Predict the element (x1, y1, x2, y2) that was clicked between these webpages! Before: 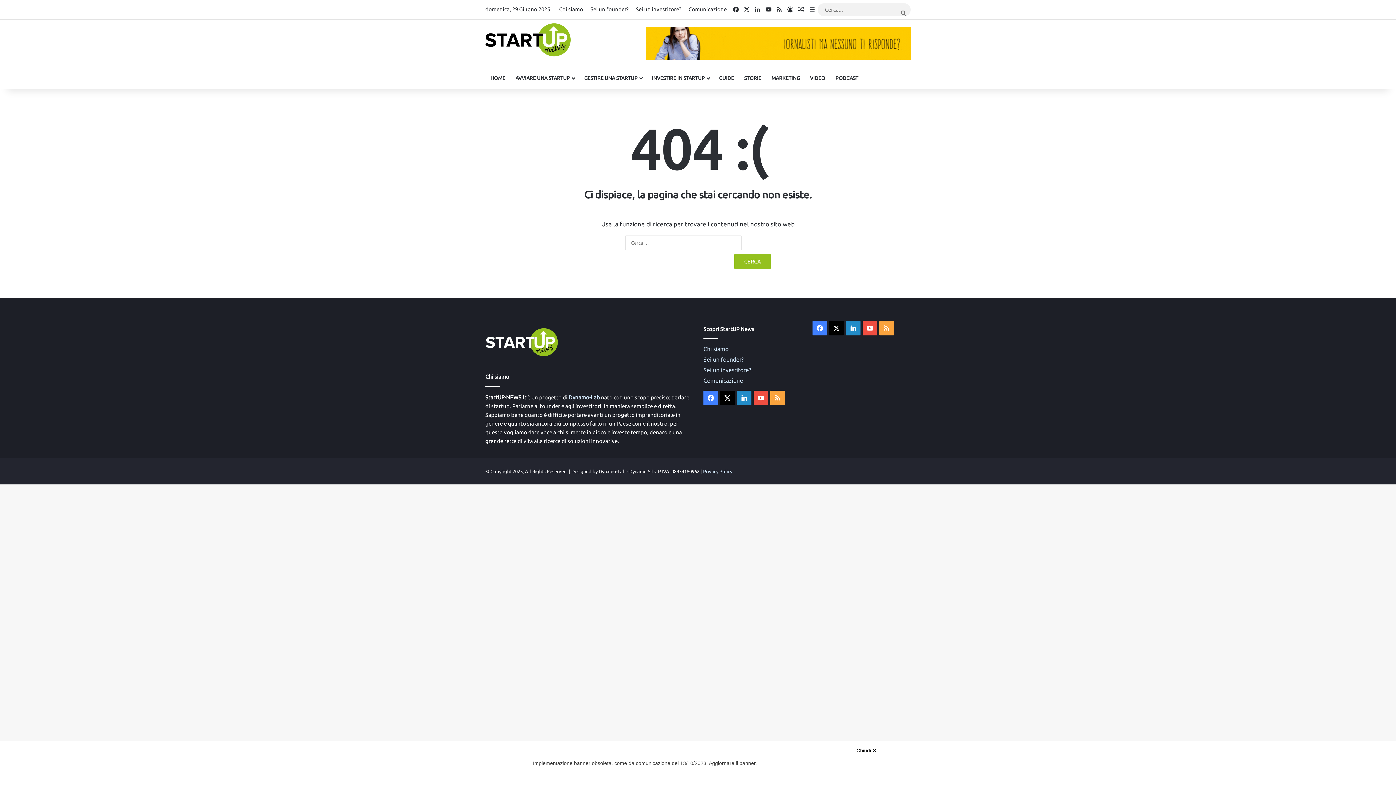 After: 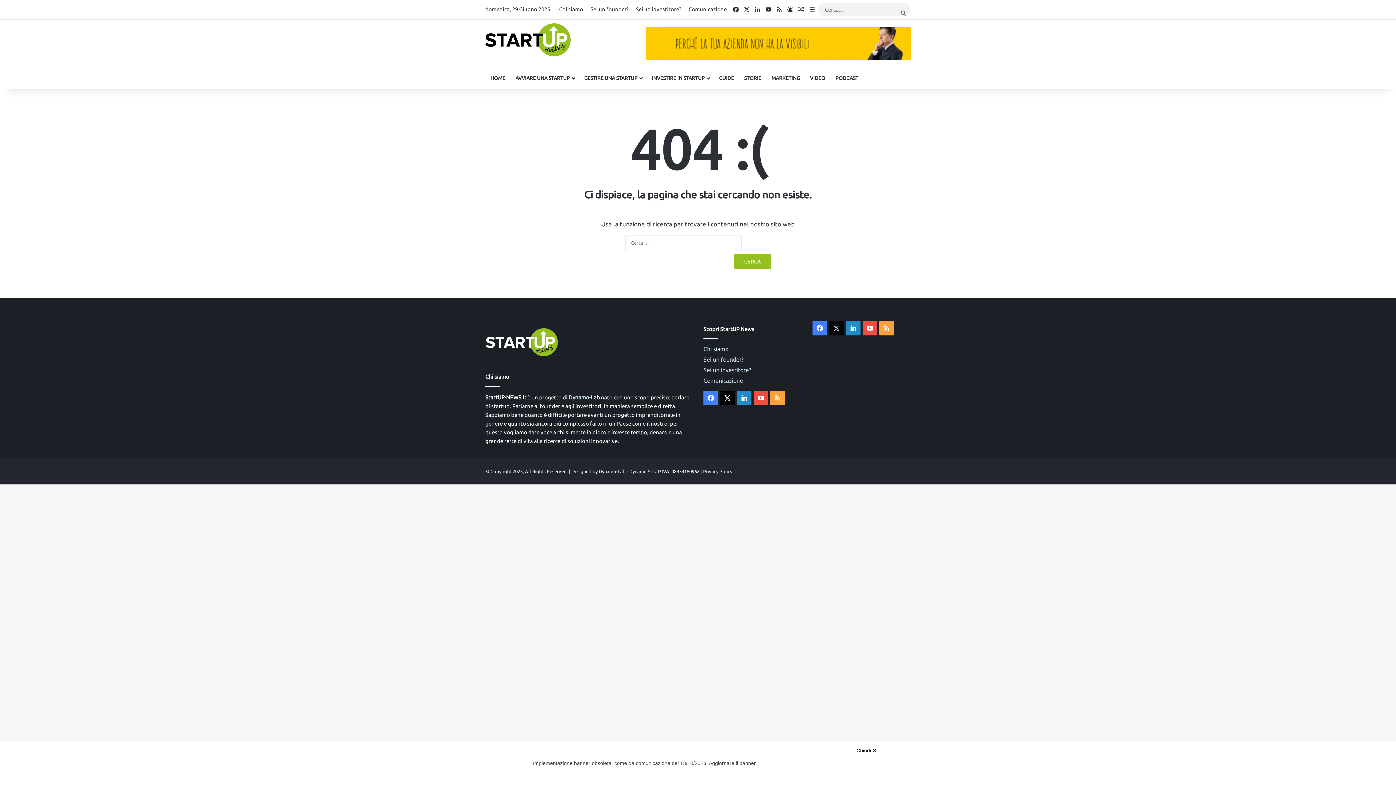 Action: bbox: (829, 321, 844, 335) label: X